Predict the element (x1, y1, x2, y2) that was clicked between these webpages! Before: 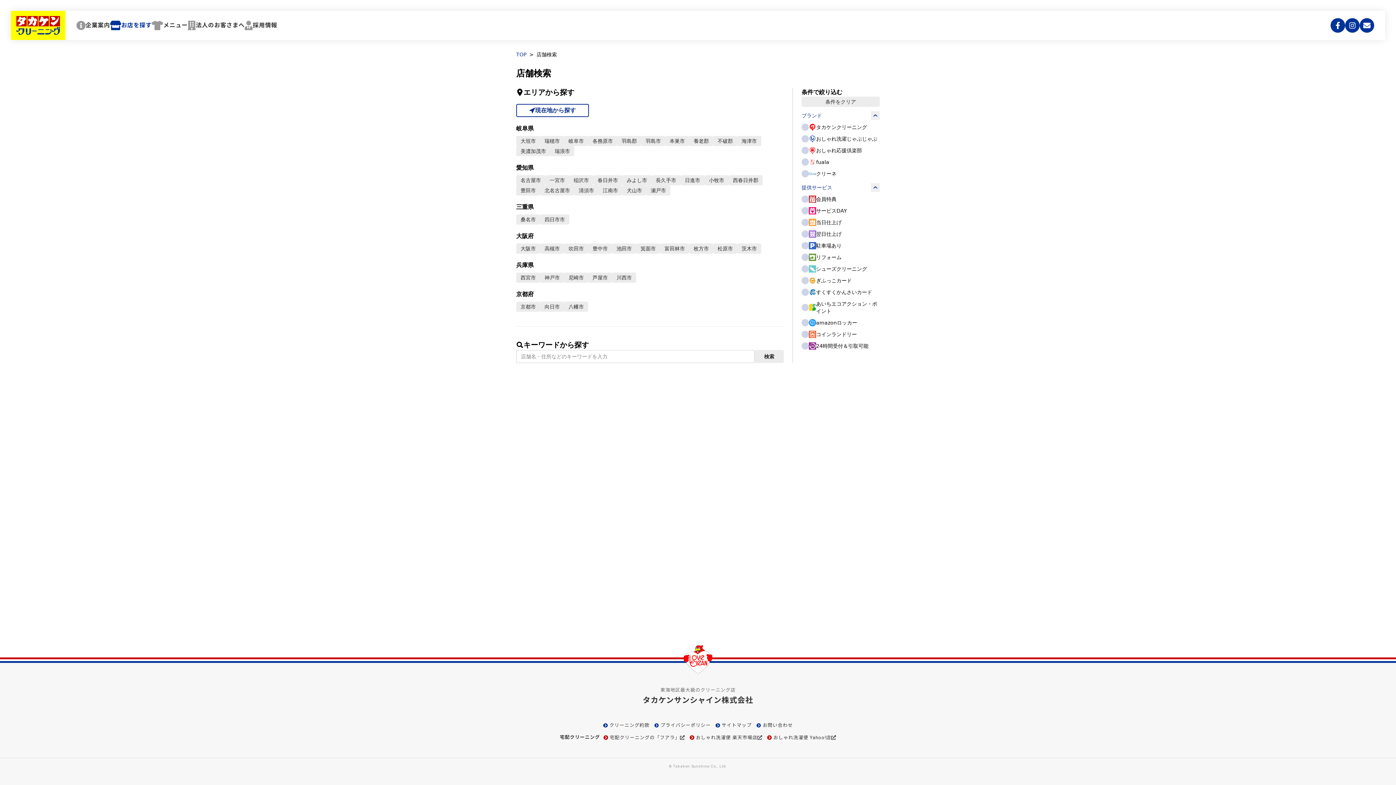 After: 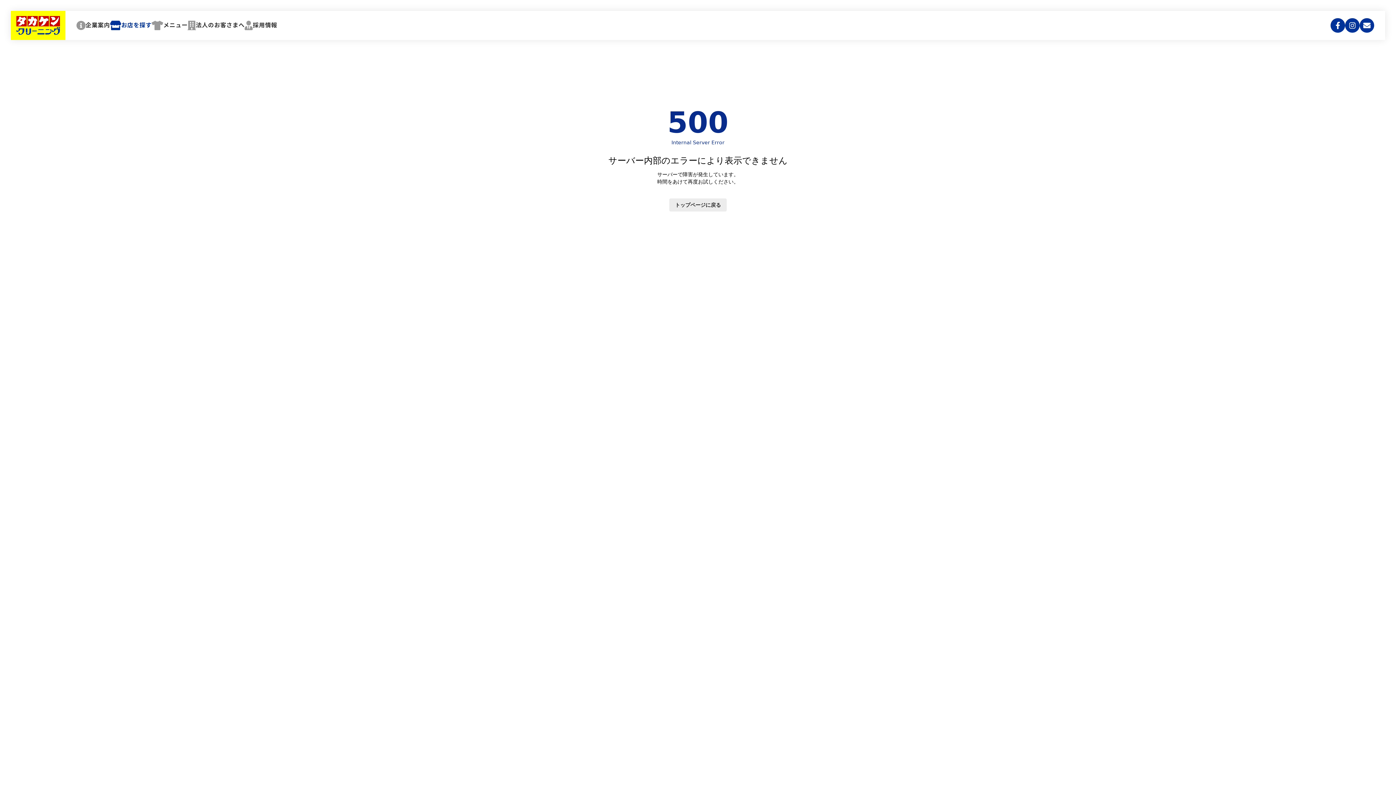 Action: label: 芦屋市 bbox: (588, 272, 612, 282)